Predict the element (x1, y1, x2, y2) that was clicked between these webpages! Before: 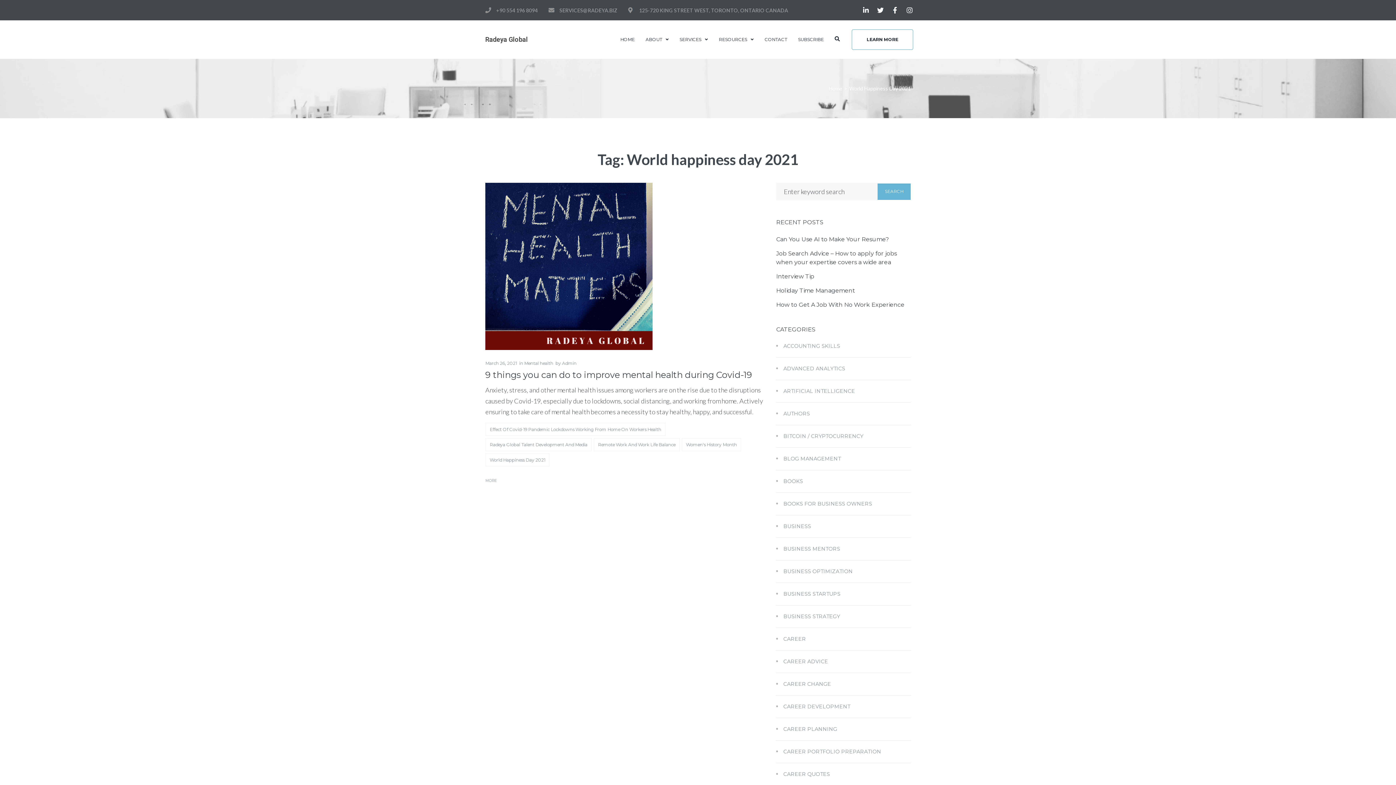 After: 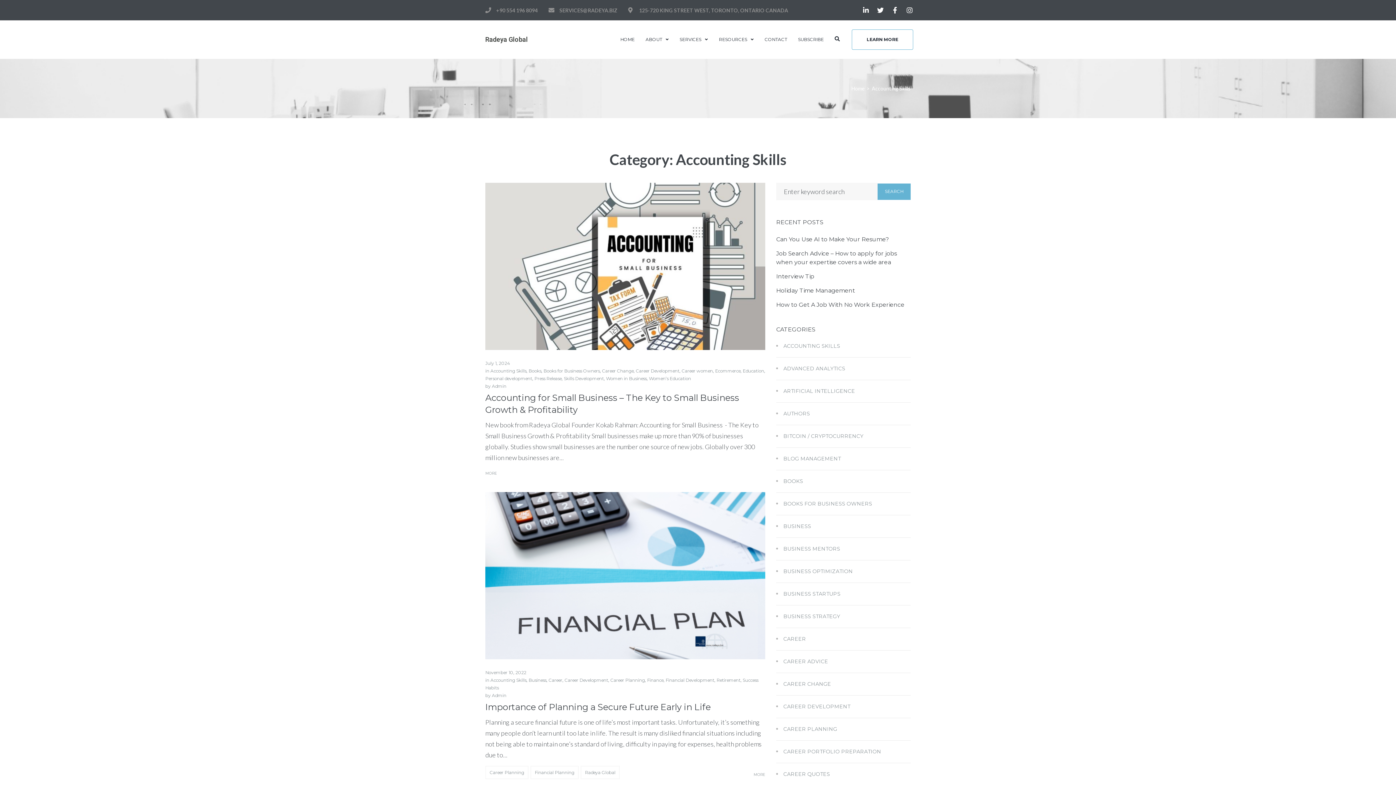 Action: bbox: (776, 342, 840, 349) label: ACCOUNTING SKILLS